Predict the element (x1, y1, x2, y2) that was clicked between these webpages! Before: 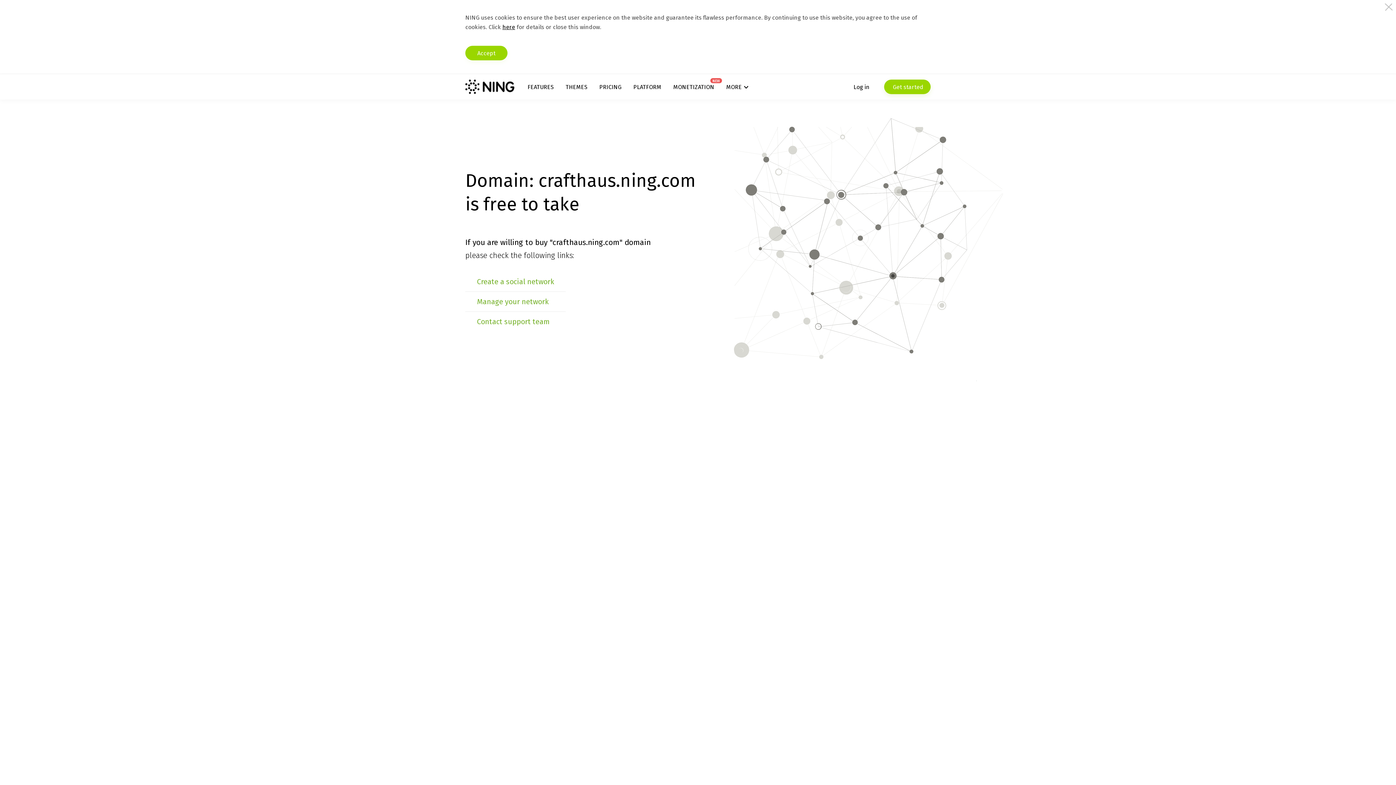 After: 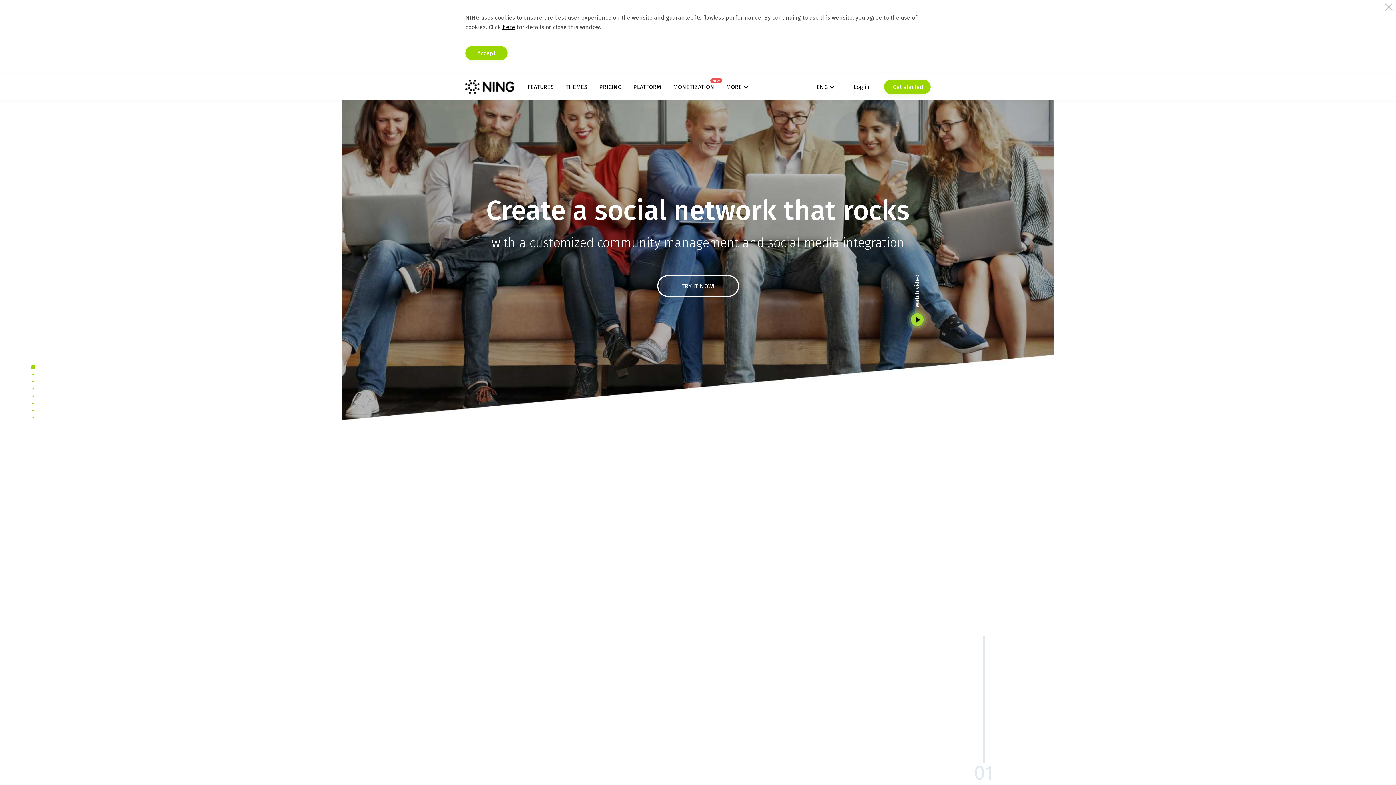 Action: bbox: (465, 79, 514, 94)